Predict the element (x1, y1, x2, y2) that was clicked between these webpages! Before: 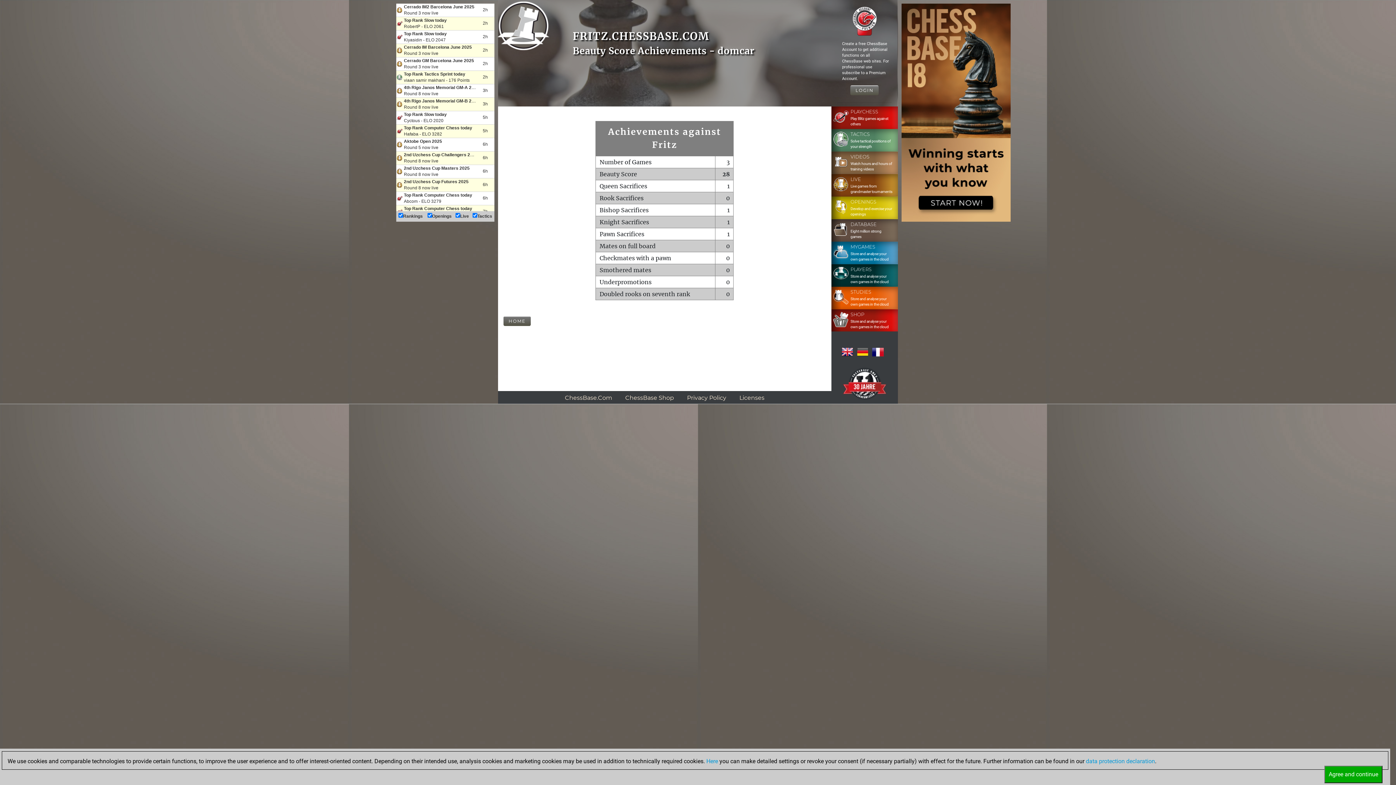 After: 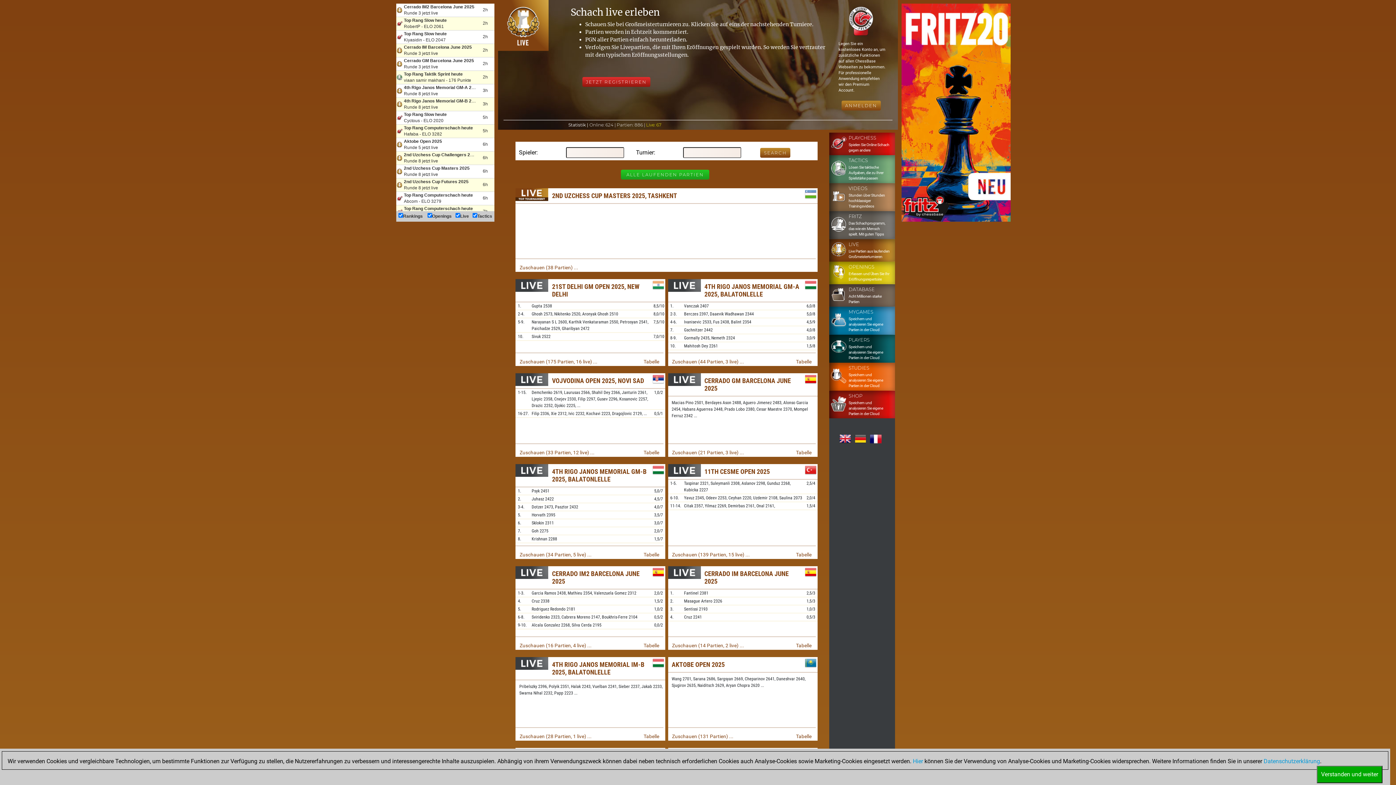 Action: label: 	LIVE
Live games from grandmaster tournaments bbox: (831, 175, 895, 194)